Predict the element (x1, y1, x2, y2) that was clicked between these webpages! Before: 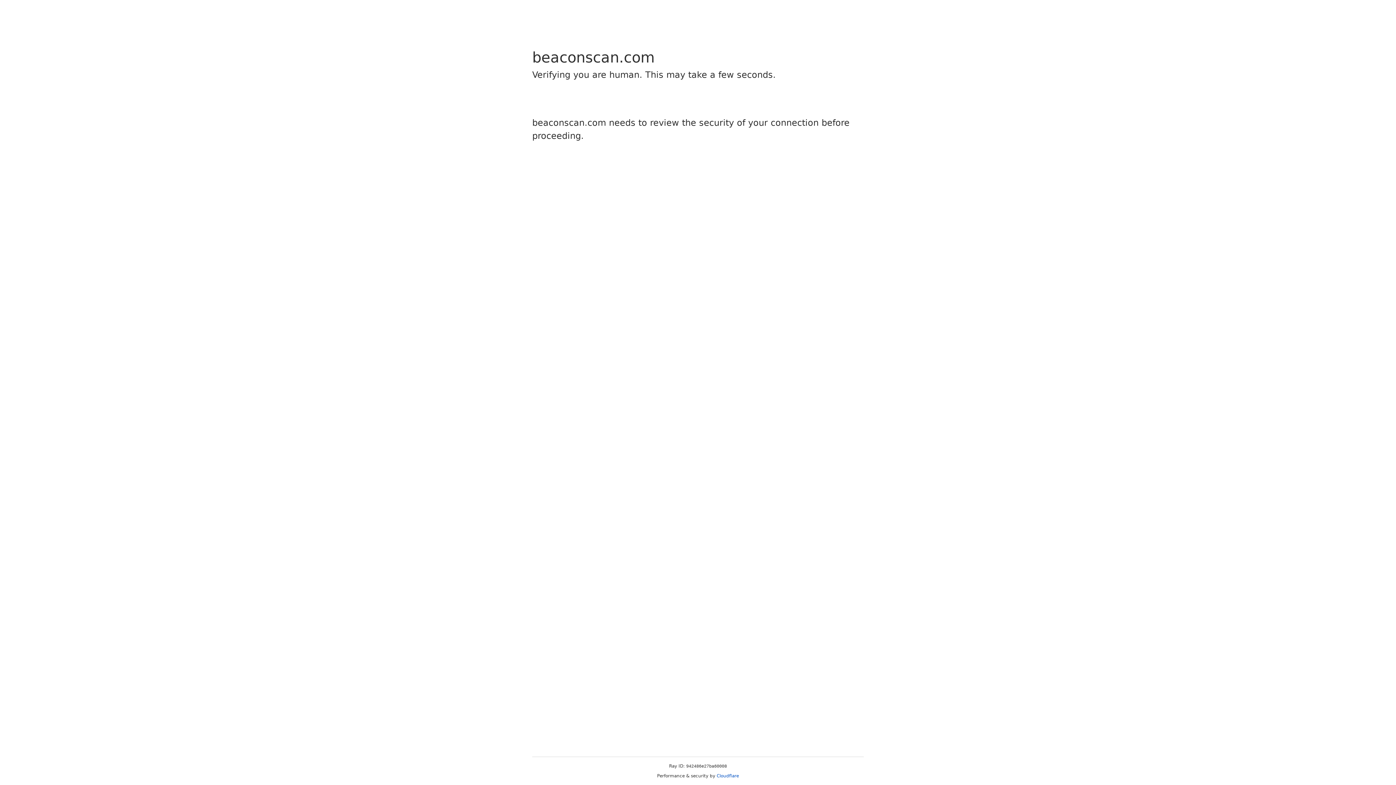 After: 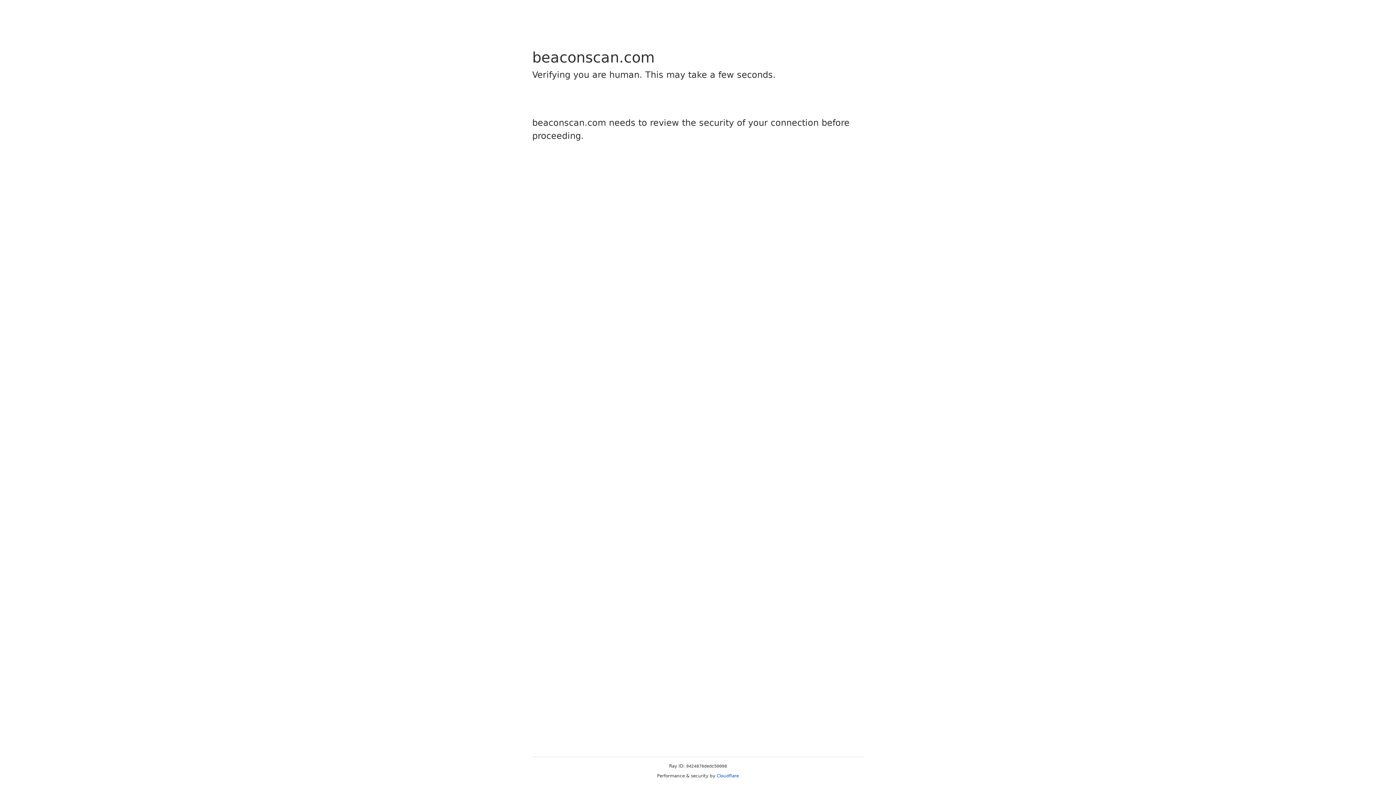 Action: bbox: (716, 773, 739, 778) label: Cloudflare